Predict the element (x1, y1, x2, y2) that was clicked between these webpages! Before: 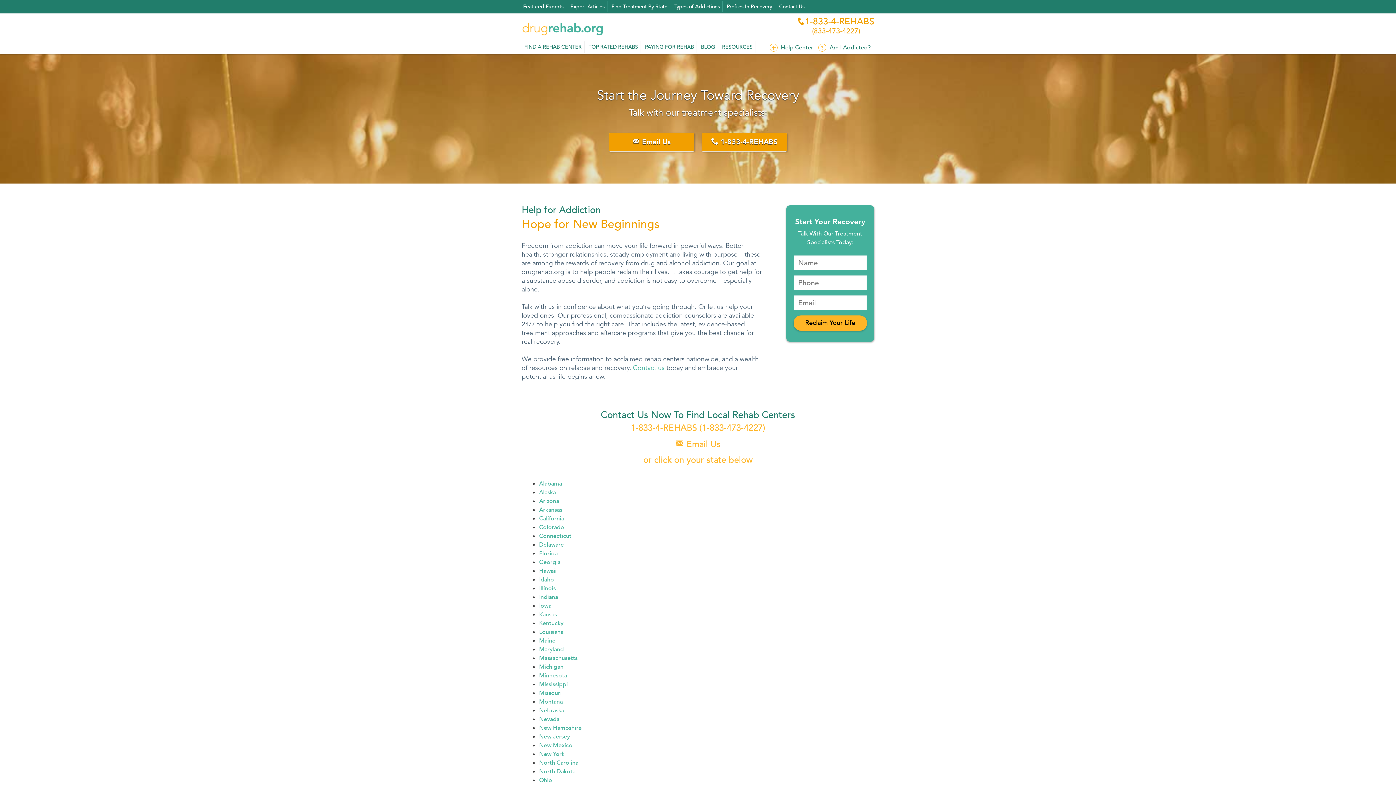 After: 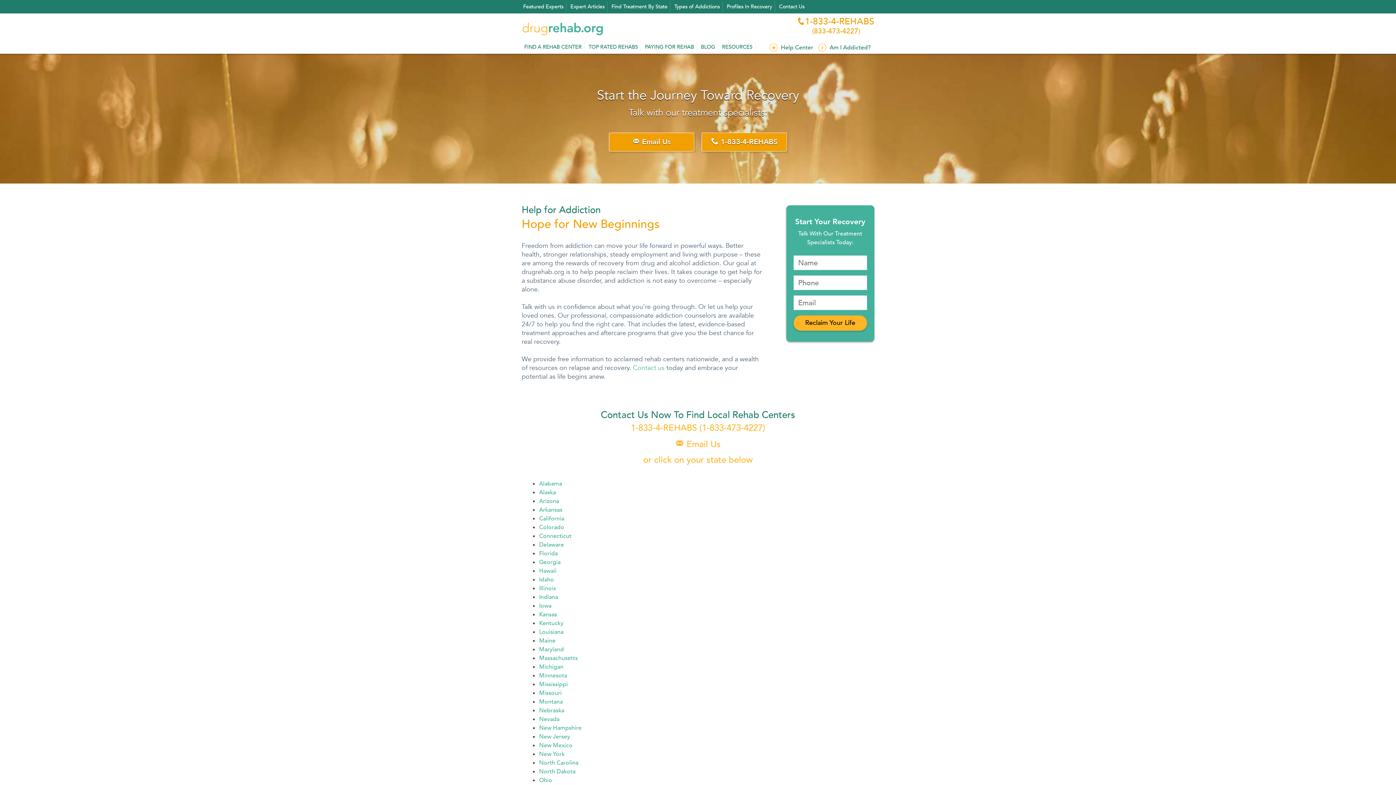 Action: bbox: (797, 17, 874, 36) label: 1-833-4-REHABS
        (833-473-4227)